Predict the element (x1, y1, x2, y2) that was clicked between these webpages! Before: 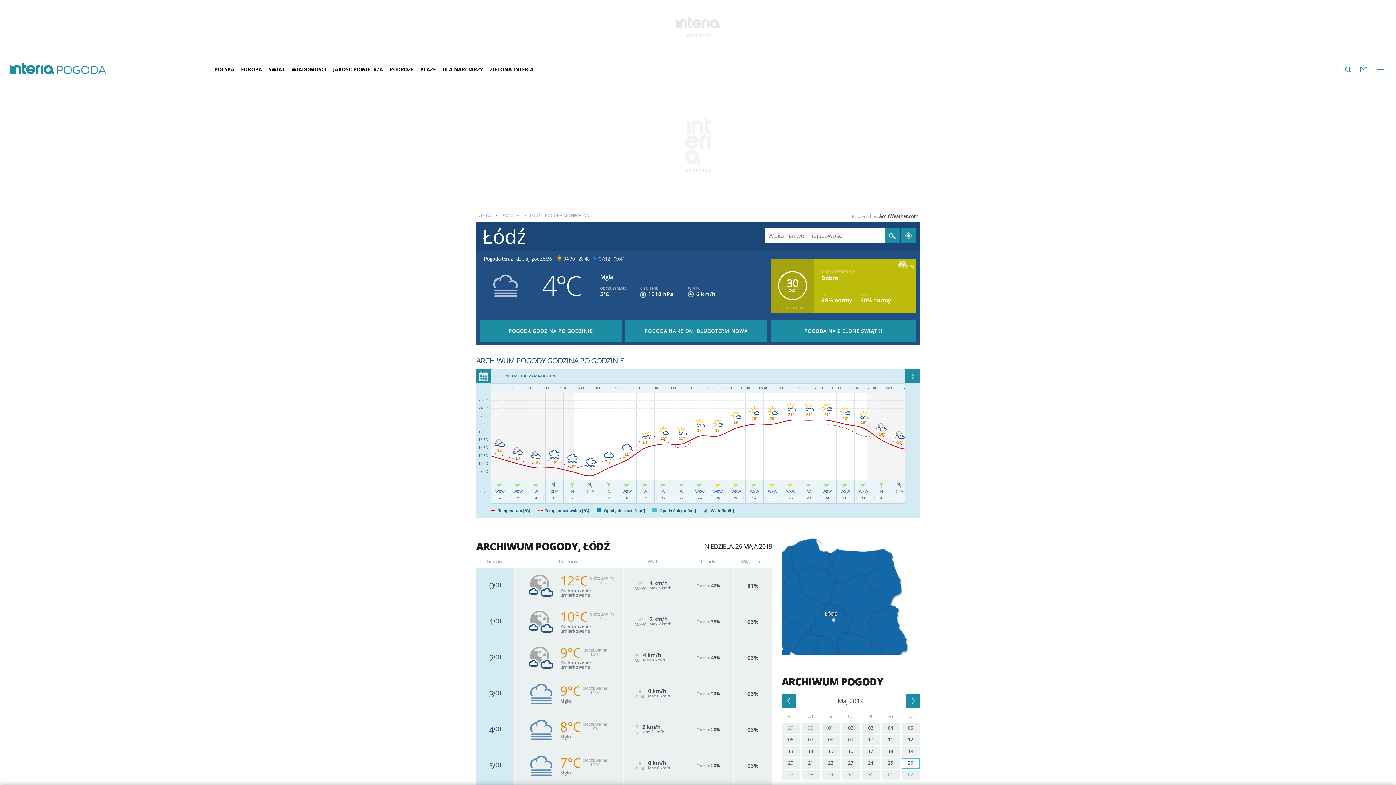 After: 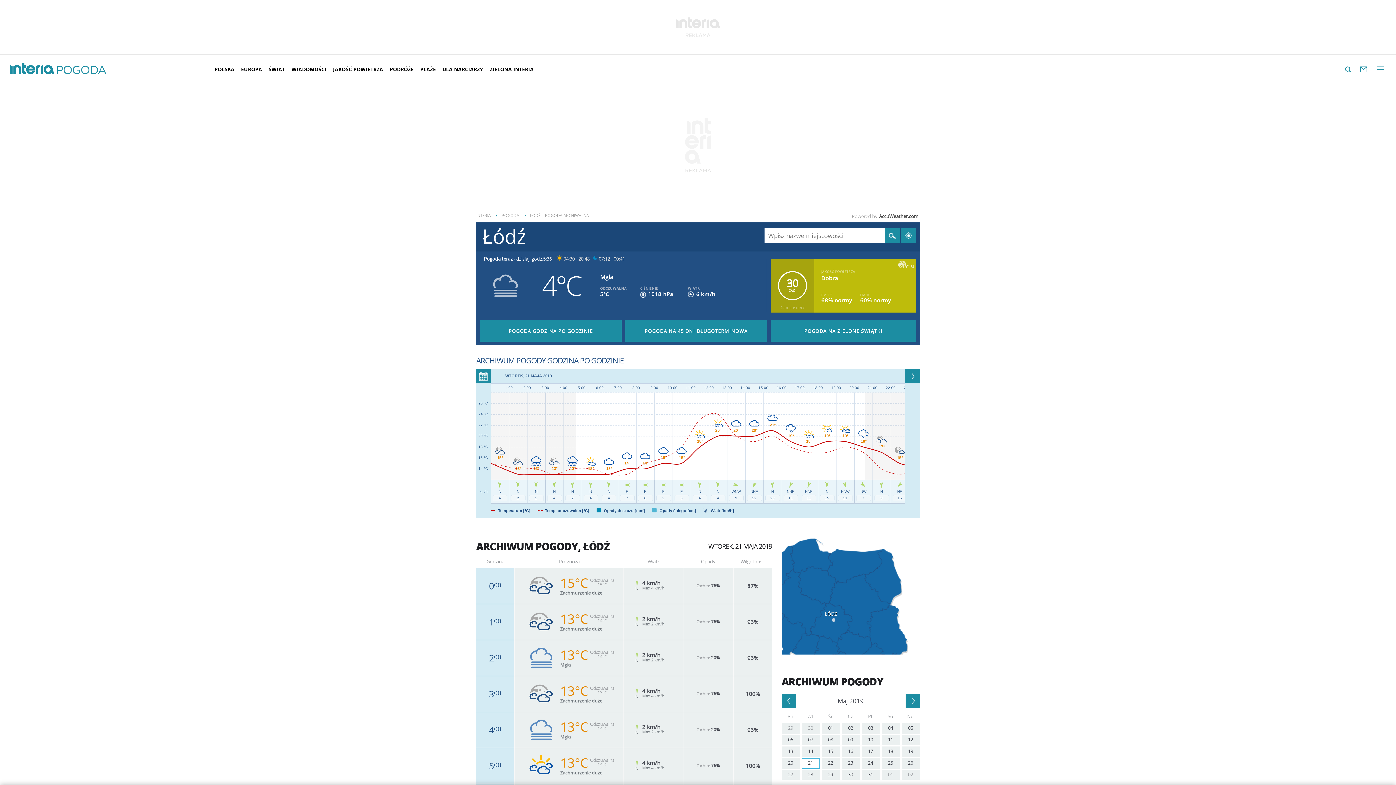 Action: bbox: (801, 758, 820, 769) label: 21